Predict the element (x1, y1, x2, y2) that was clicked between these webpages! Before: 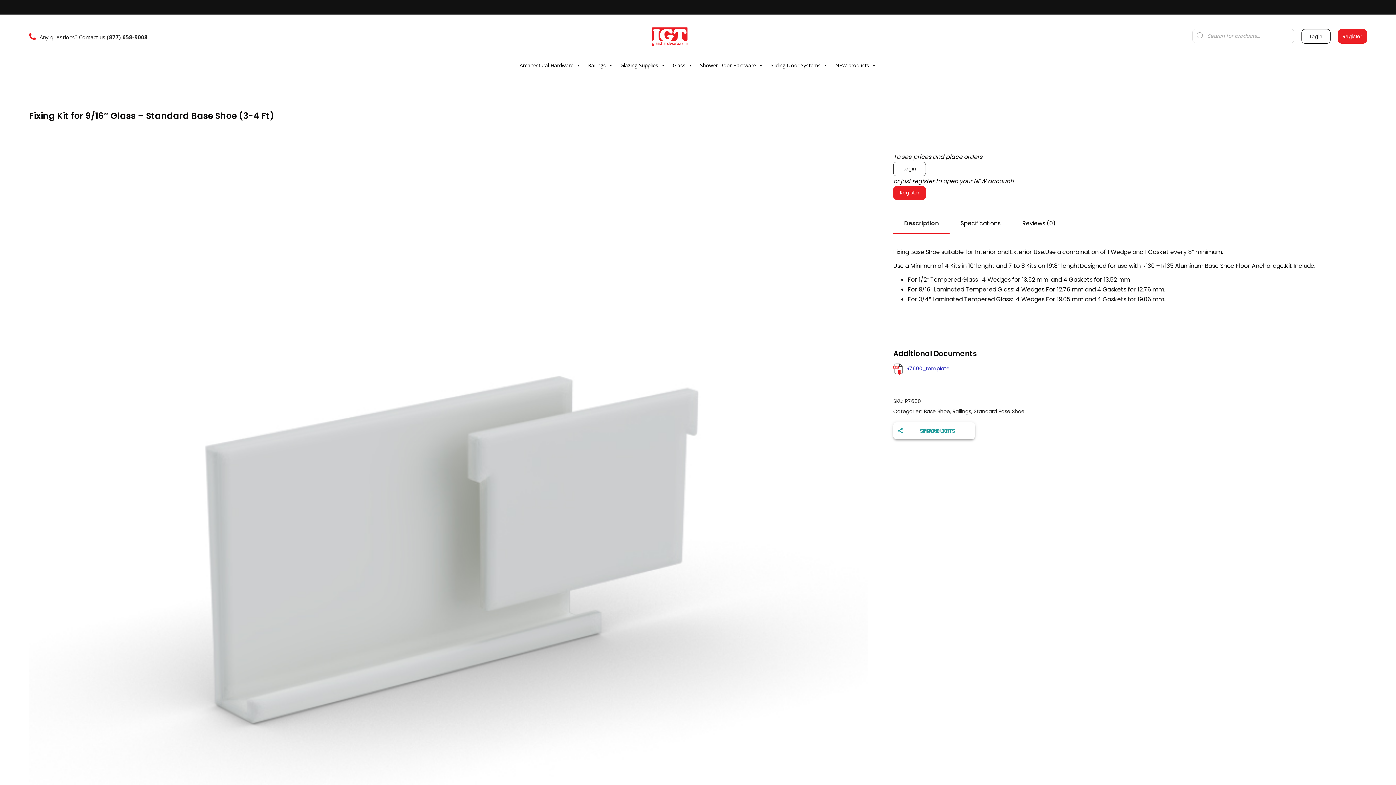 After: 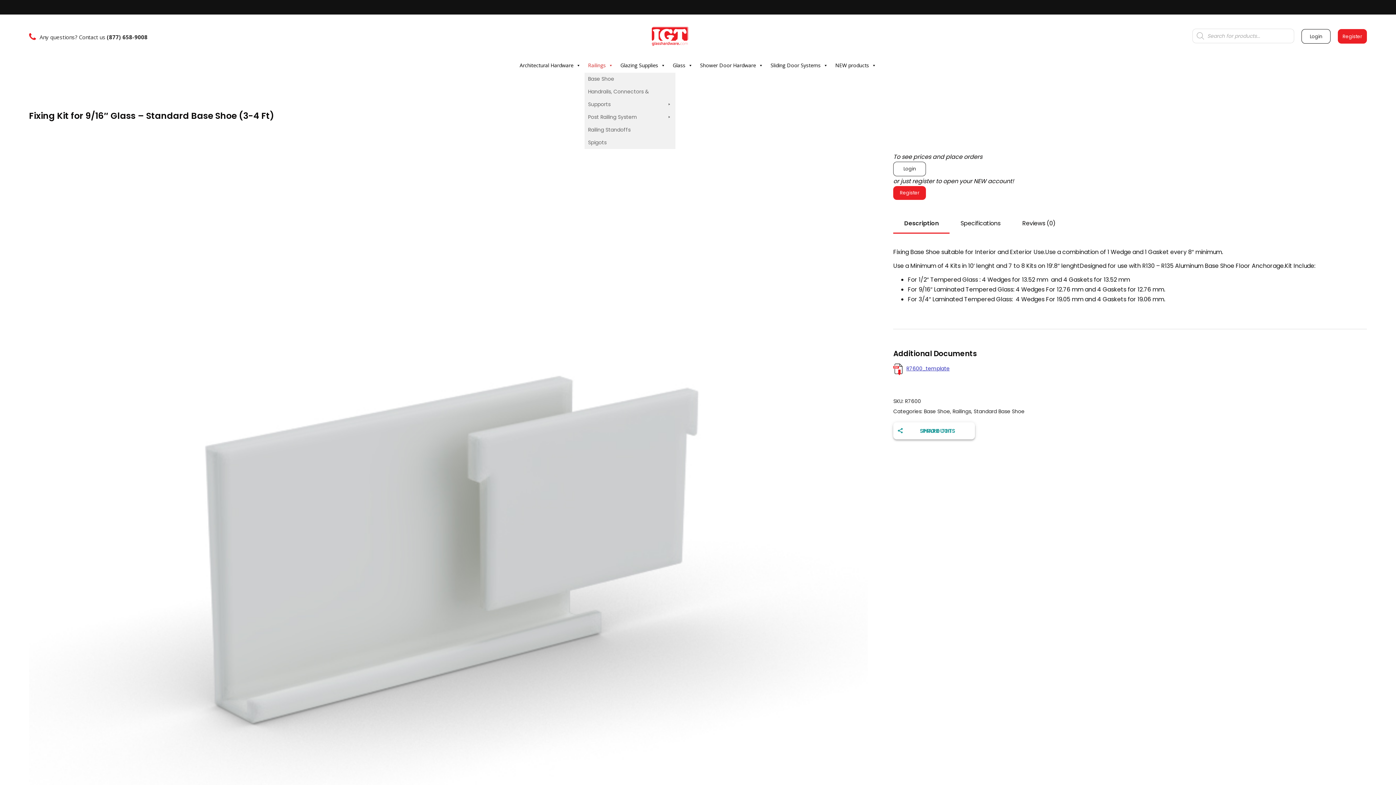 Action: label: Railings bbox: (584, 58, 616, 72)